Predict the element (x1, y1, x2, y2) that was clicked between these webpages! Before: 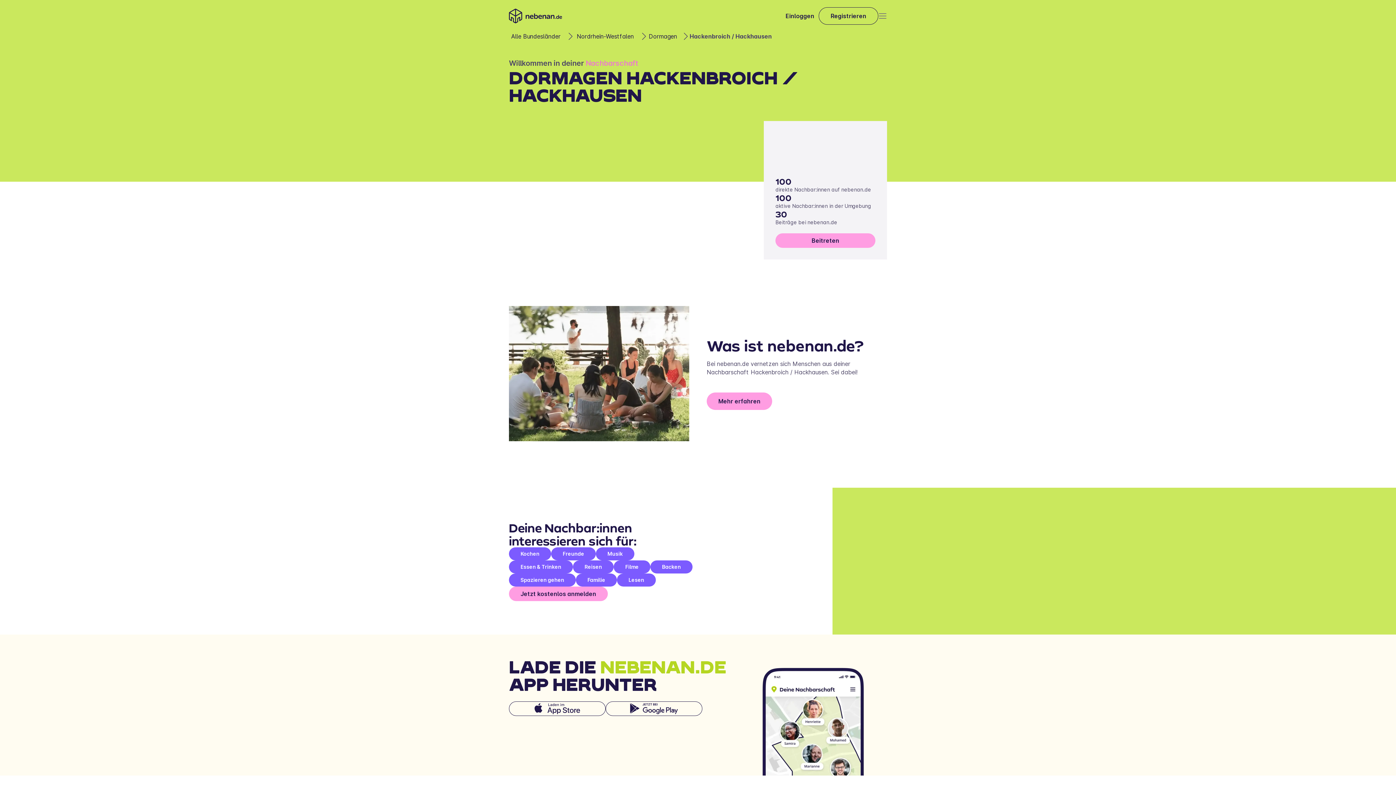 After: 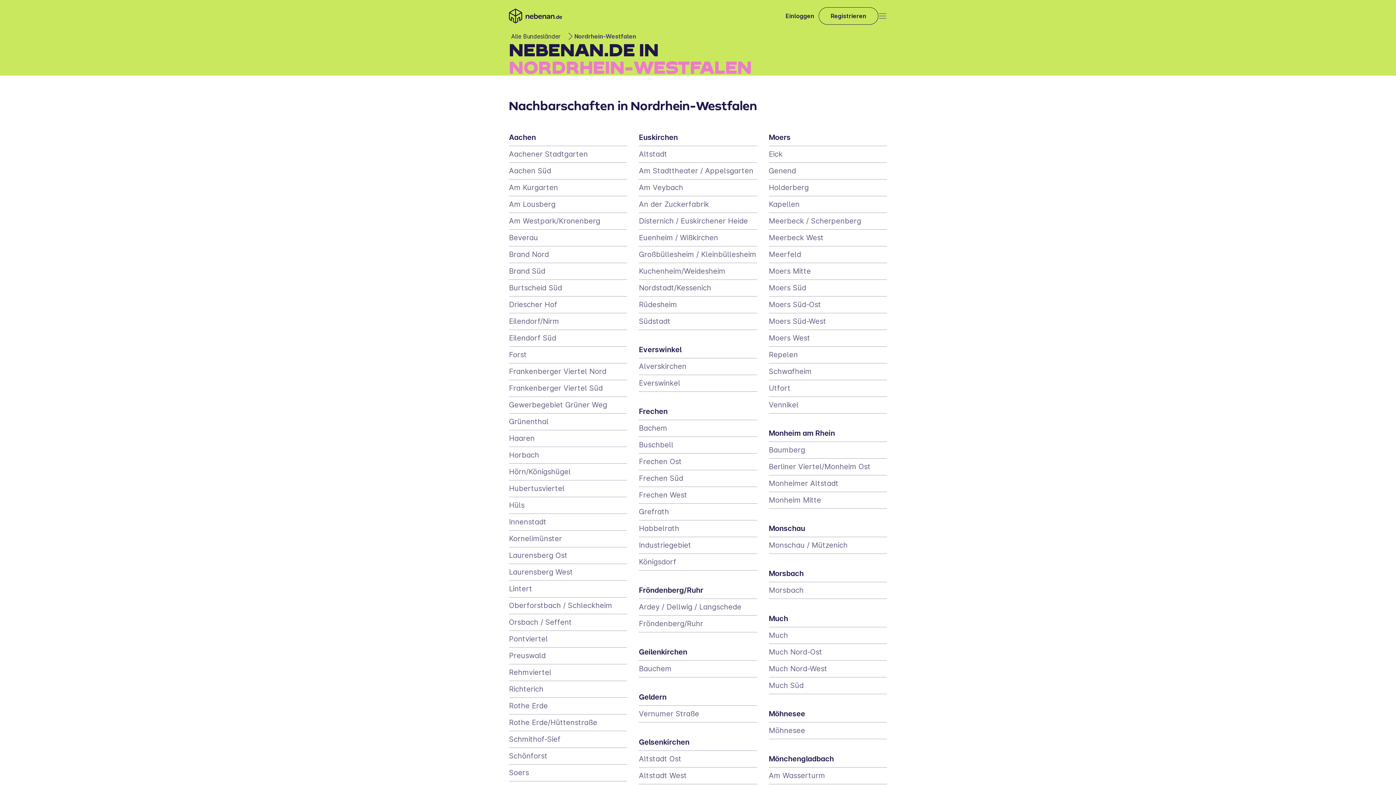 Action: bbox: (574, 32, 636, 40) label: Nordrhein-Westfalen